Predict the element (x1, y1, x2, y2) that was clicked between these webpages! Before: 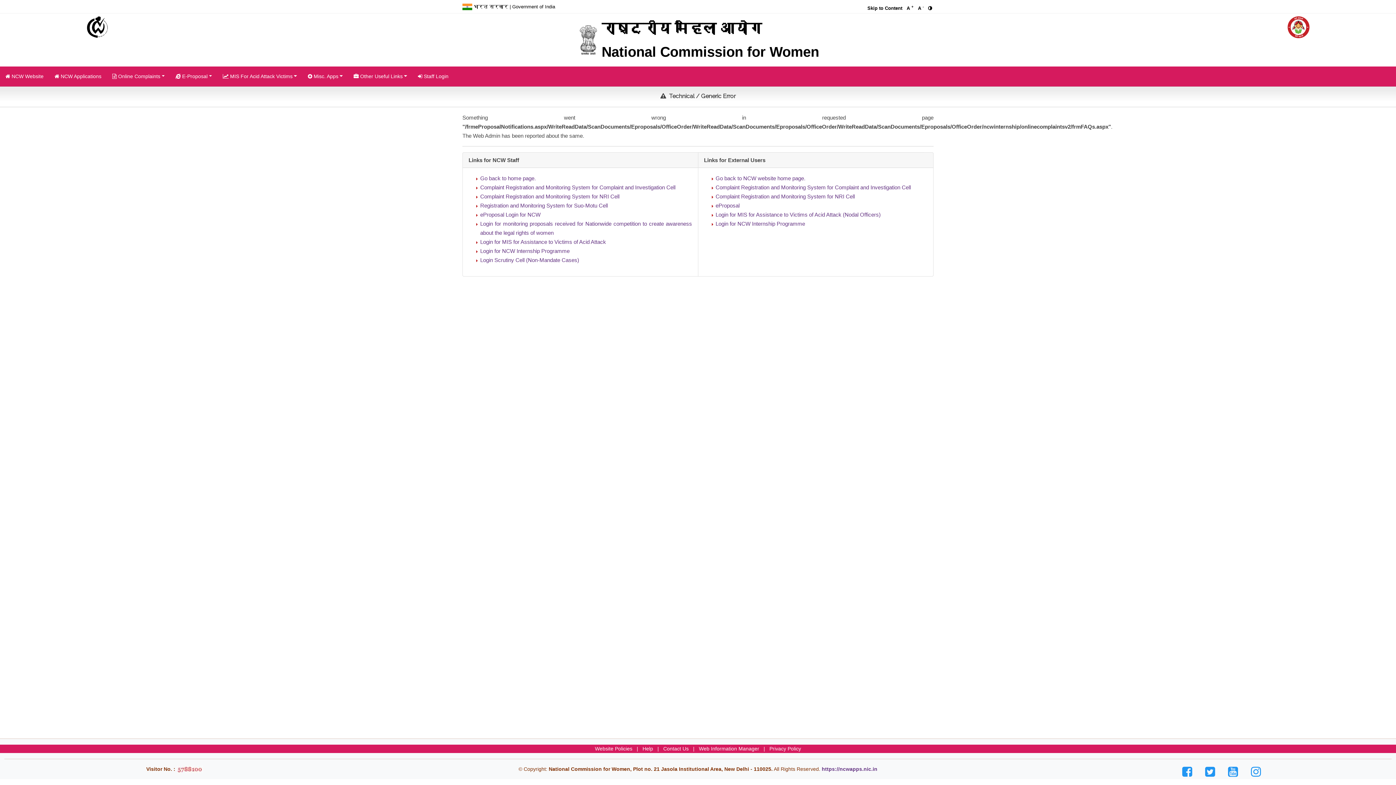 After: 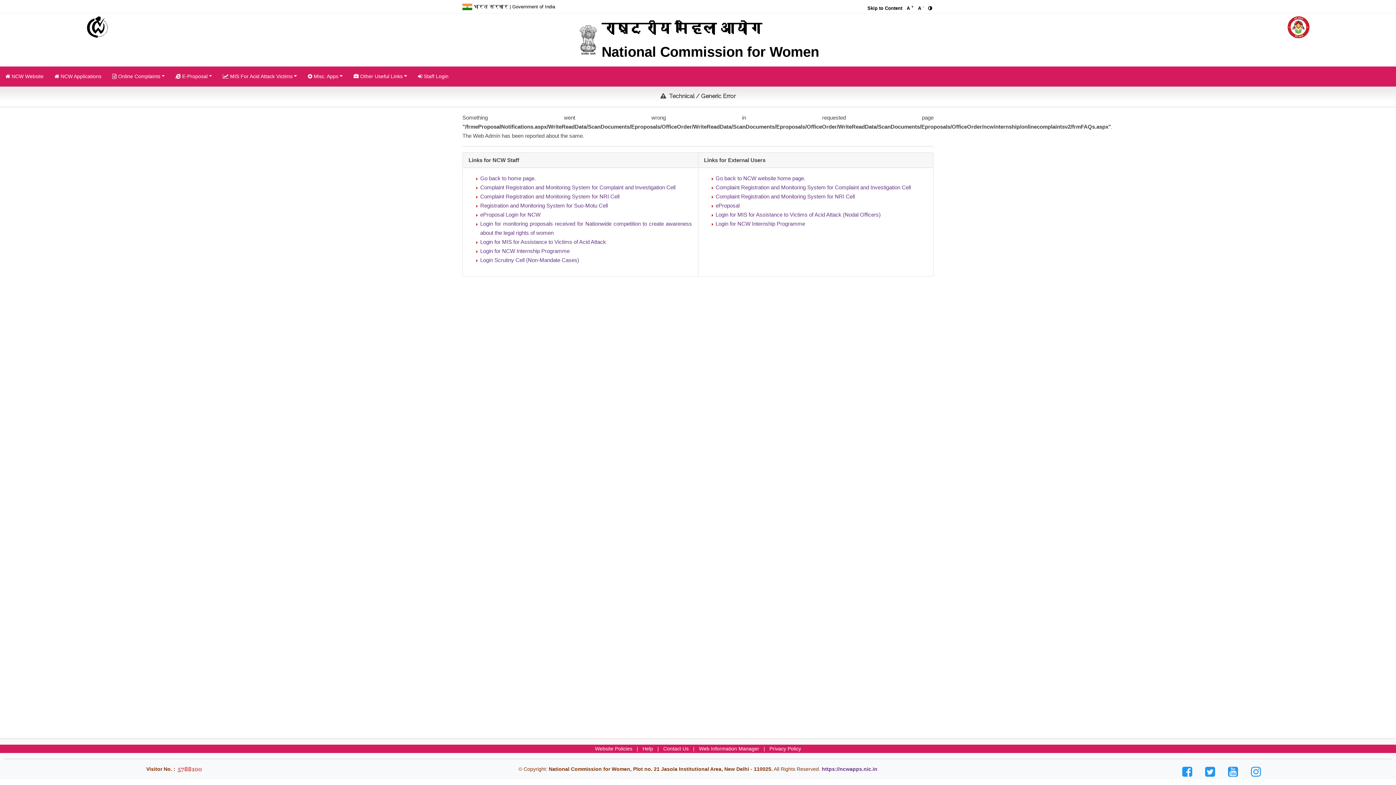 Action: bbox: (1225, 770, 1241, 778)